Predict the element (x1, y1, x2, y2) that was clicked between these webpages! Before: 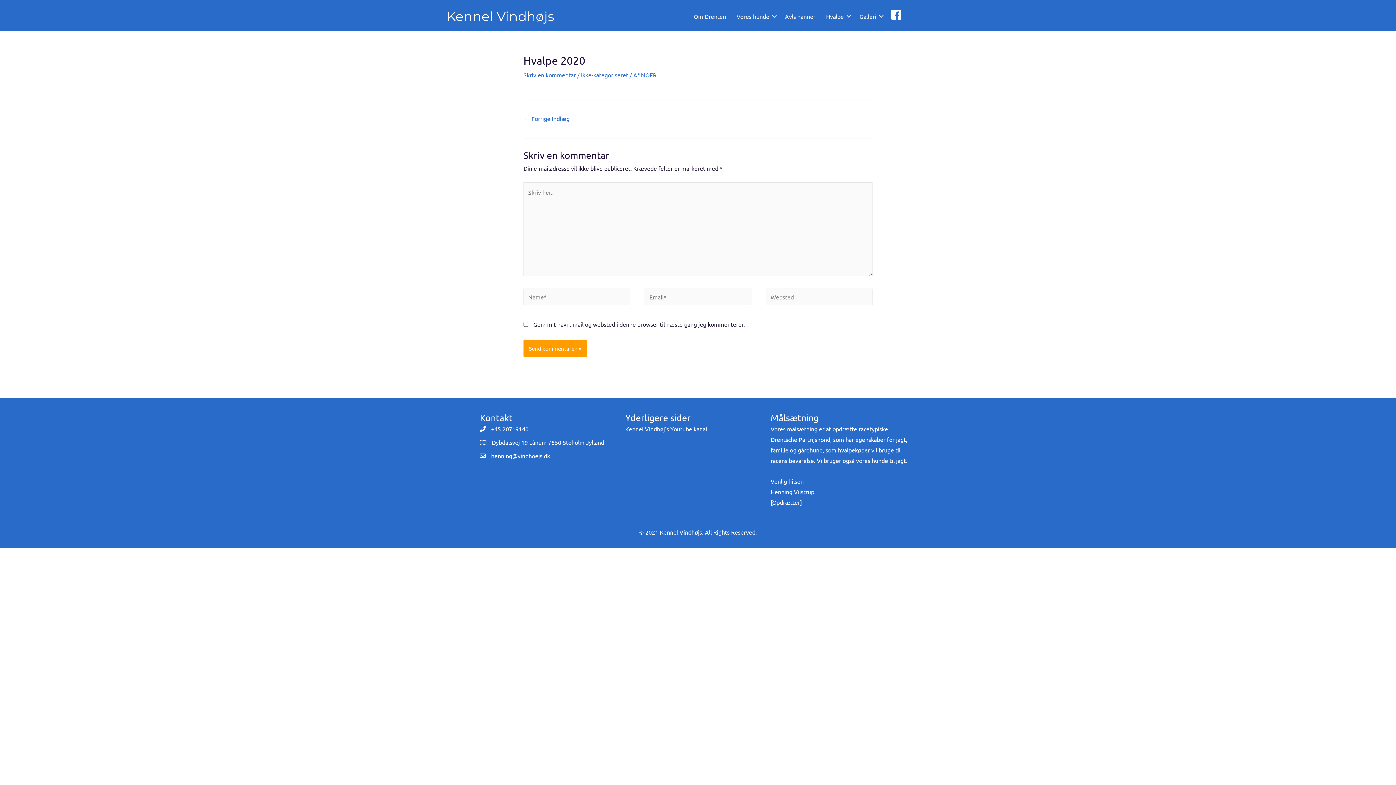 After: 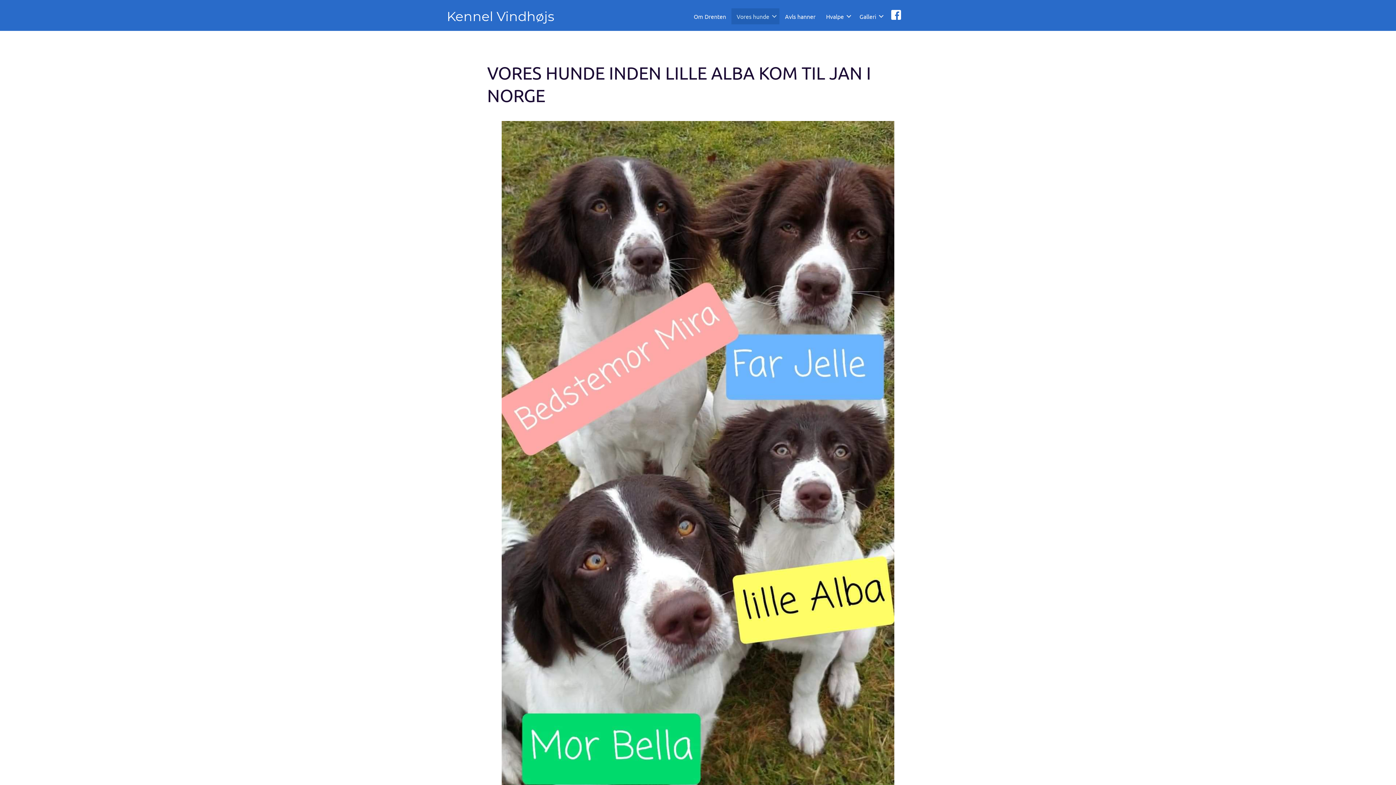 Action: label: Vores hunde bbox: (731, 8, 779, 24)